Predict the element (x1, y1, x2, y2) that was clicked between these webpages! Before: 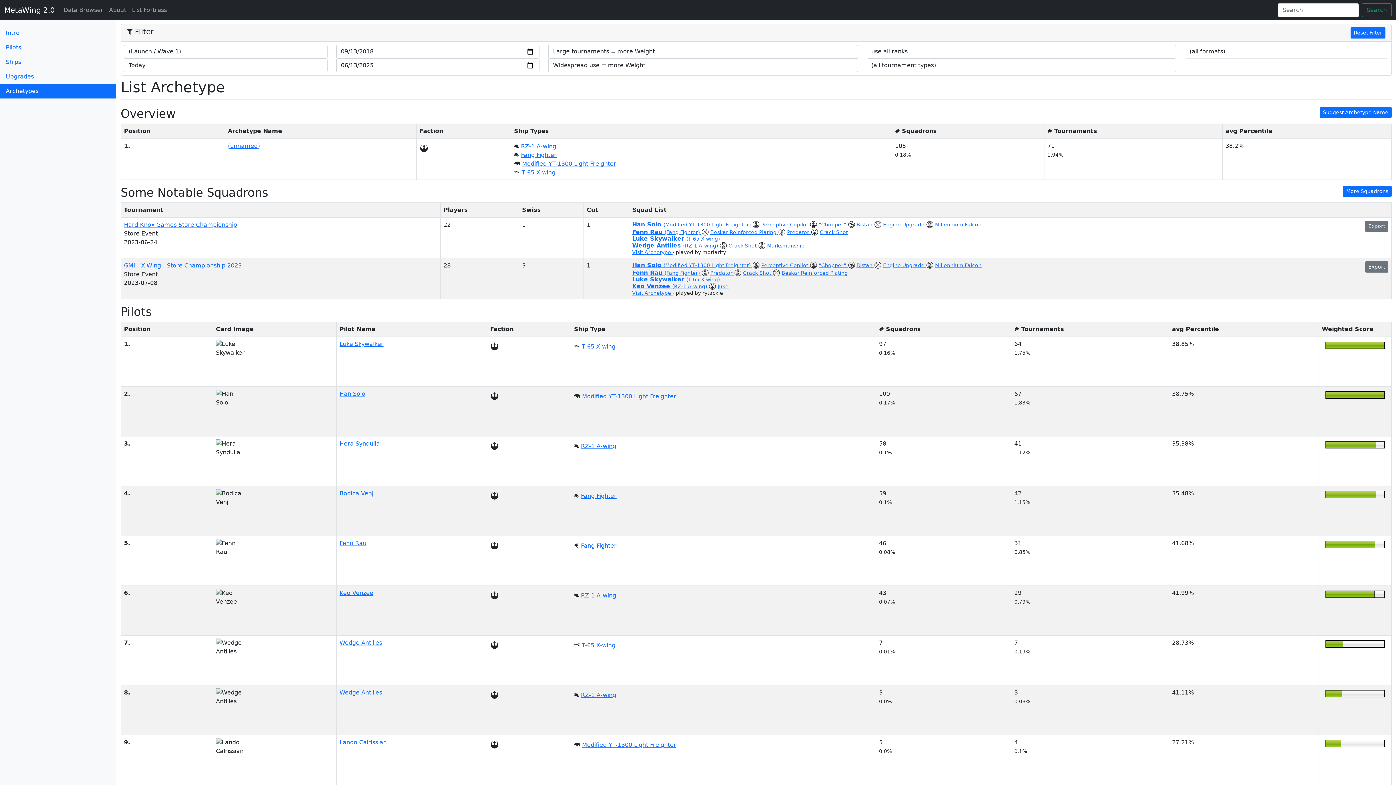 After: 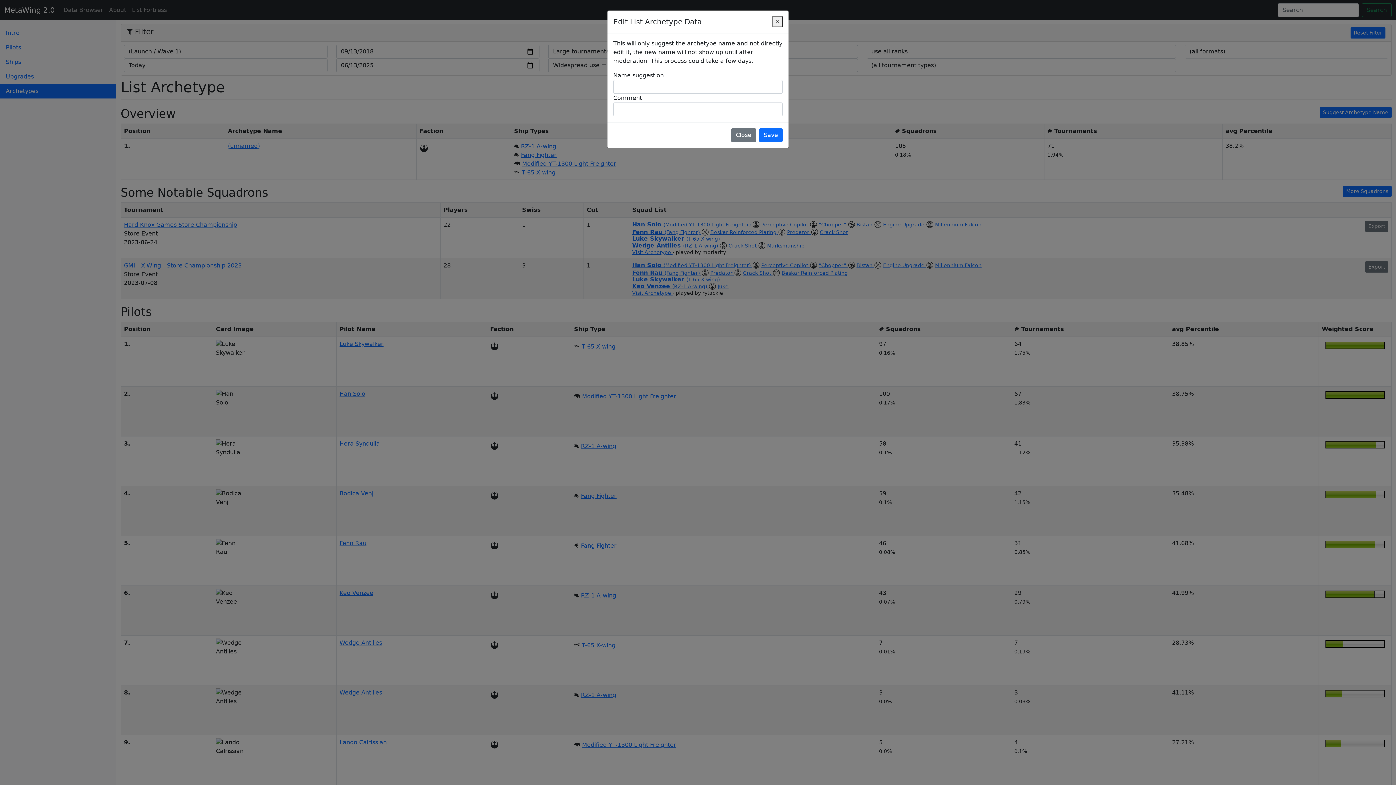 Action: bbox: (1319, 106, 1391, 118) label: Suggest Archetype Name